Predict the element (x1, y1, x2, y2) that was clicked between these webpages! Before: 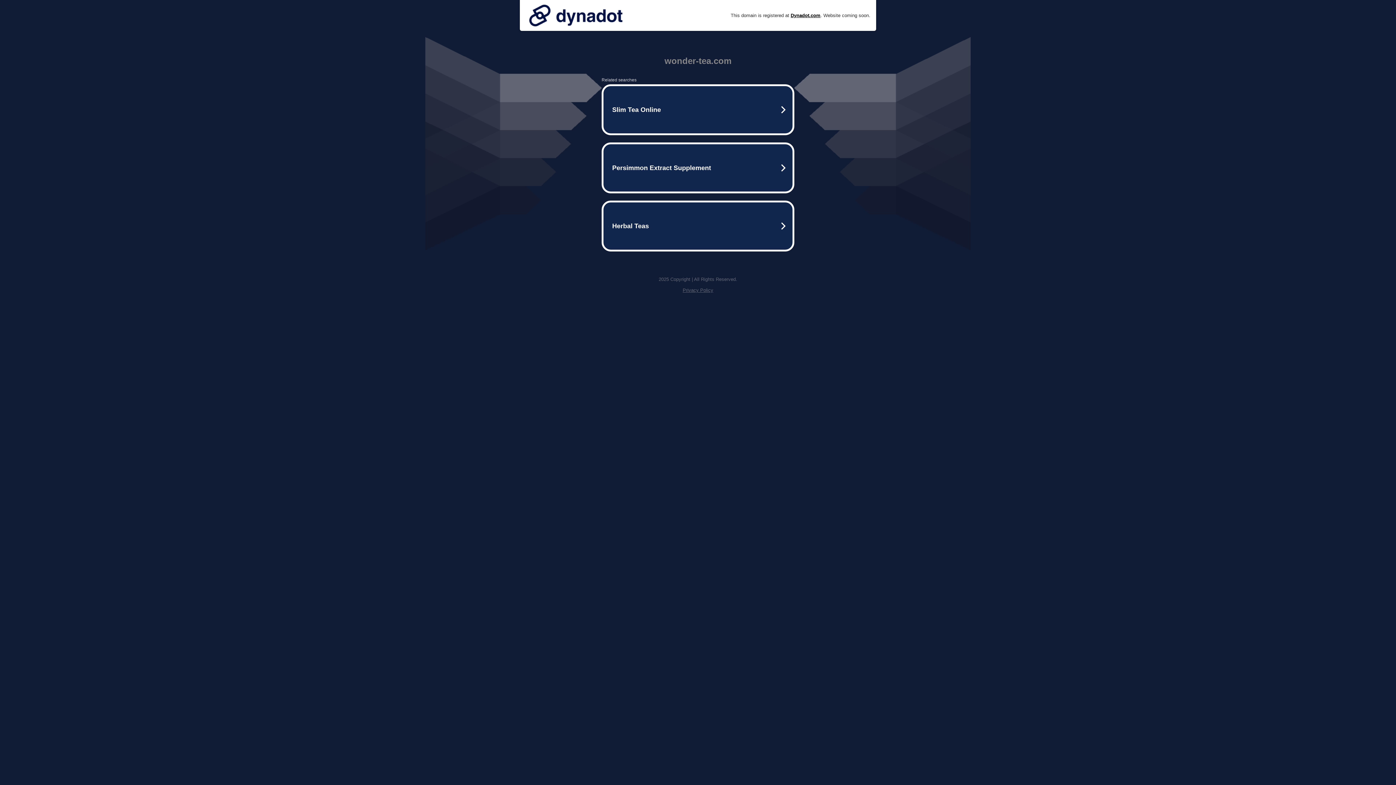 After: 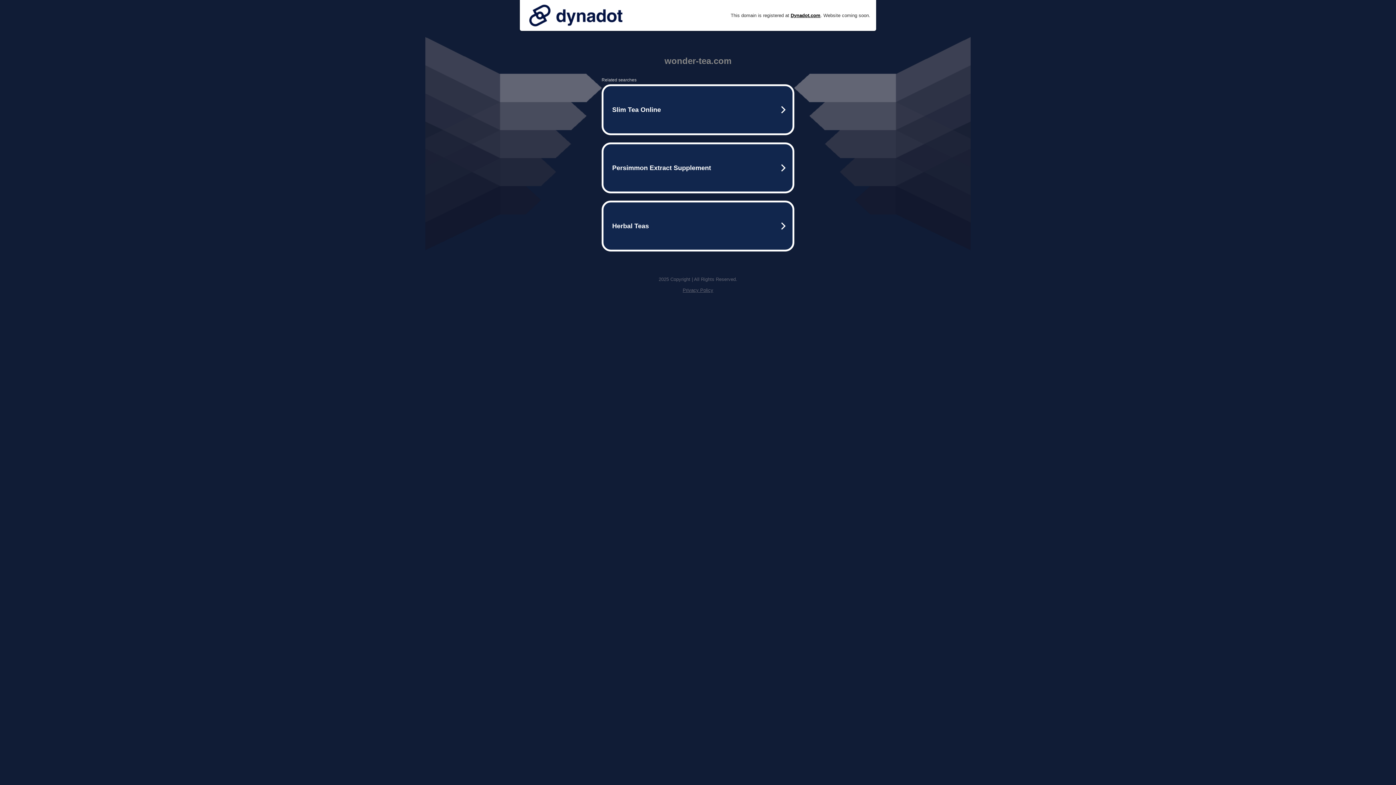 Action: bbox: (682, 287, 713, 293) label: Privacy Policy